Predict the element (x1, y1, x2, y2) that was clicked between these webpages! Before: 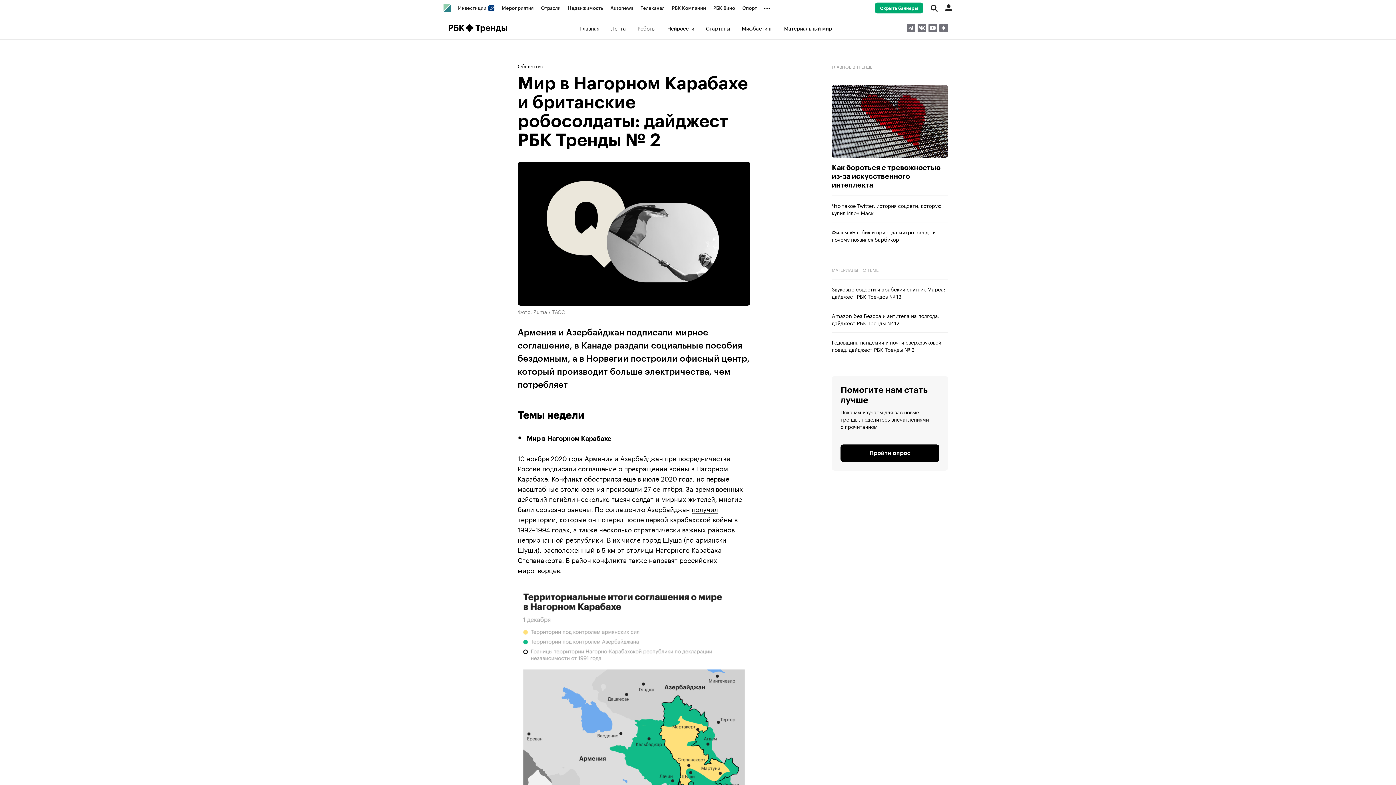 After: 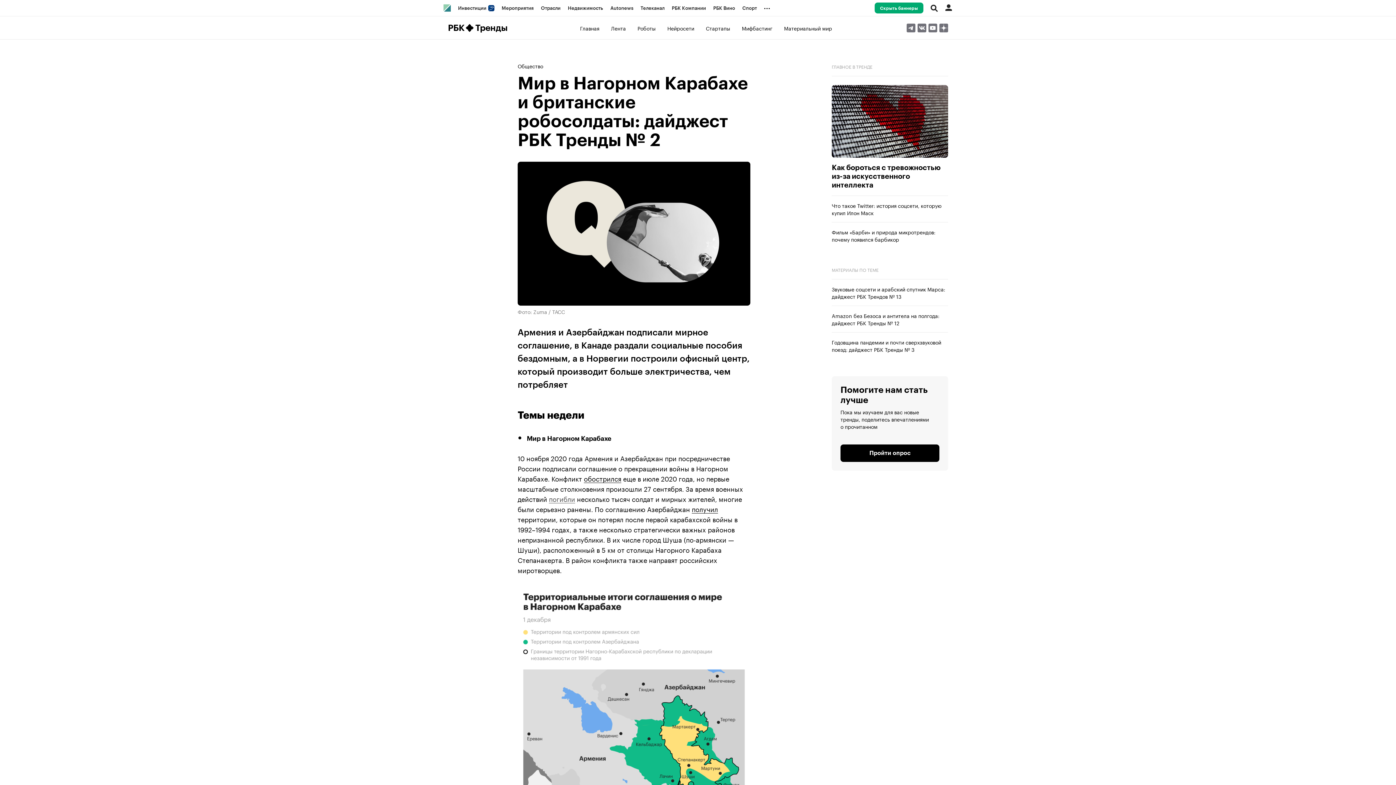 Action: bbox: (549, 493, 575, 503) label: погибли